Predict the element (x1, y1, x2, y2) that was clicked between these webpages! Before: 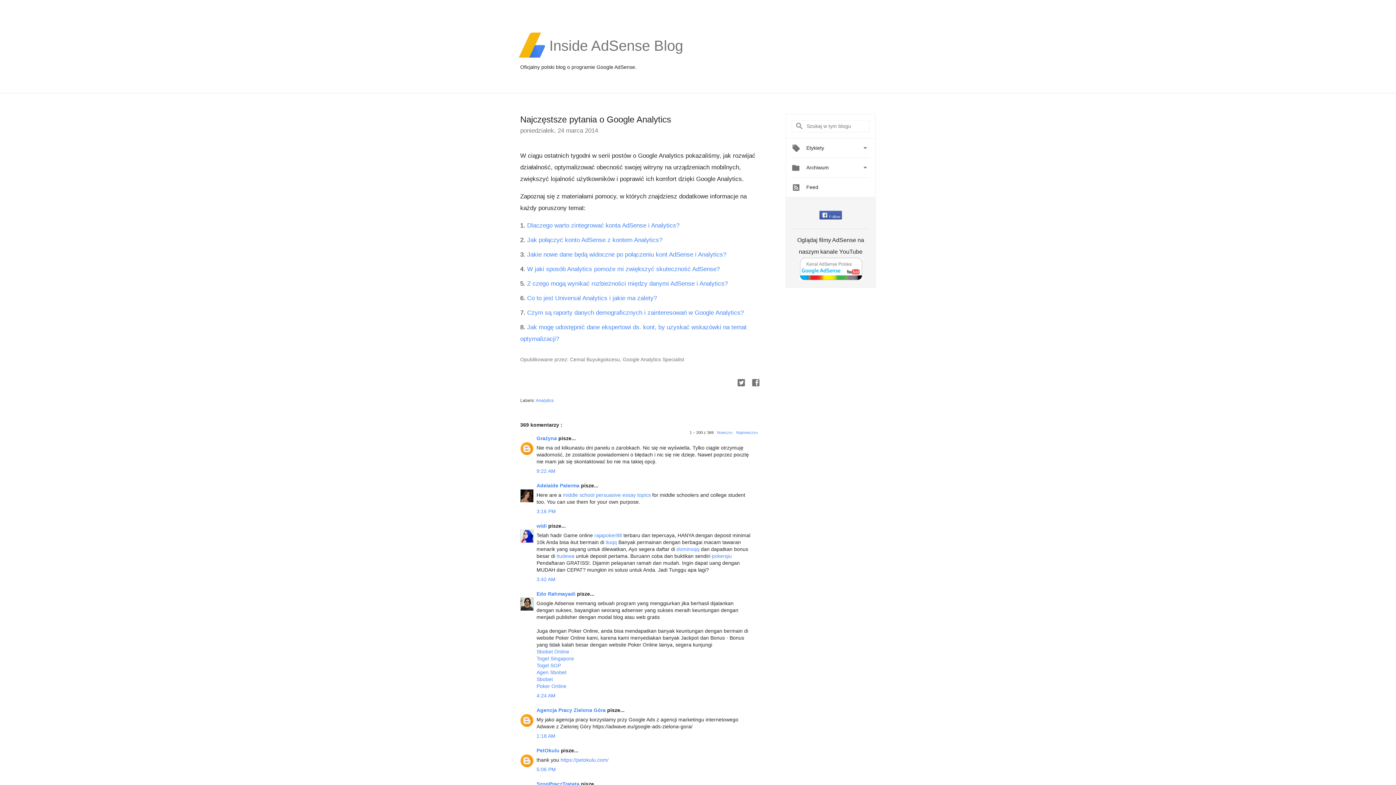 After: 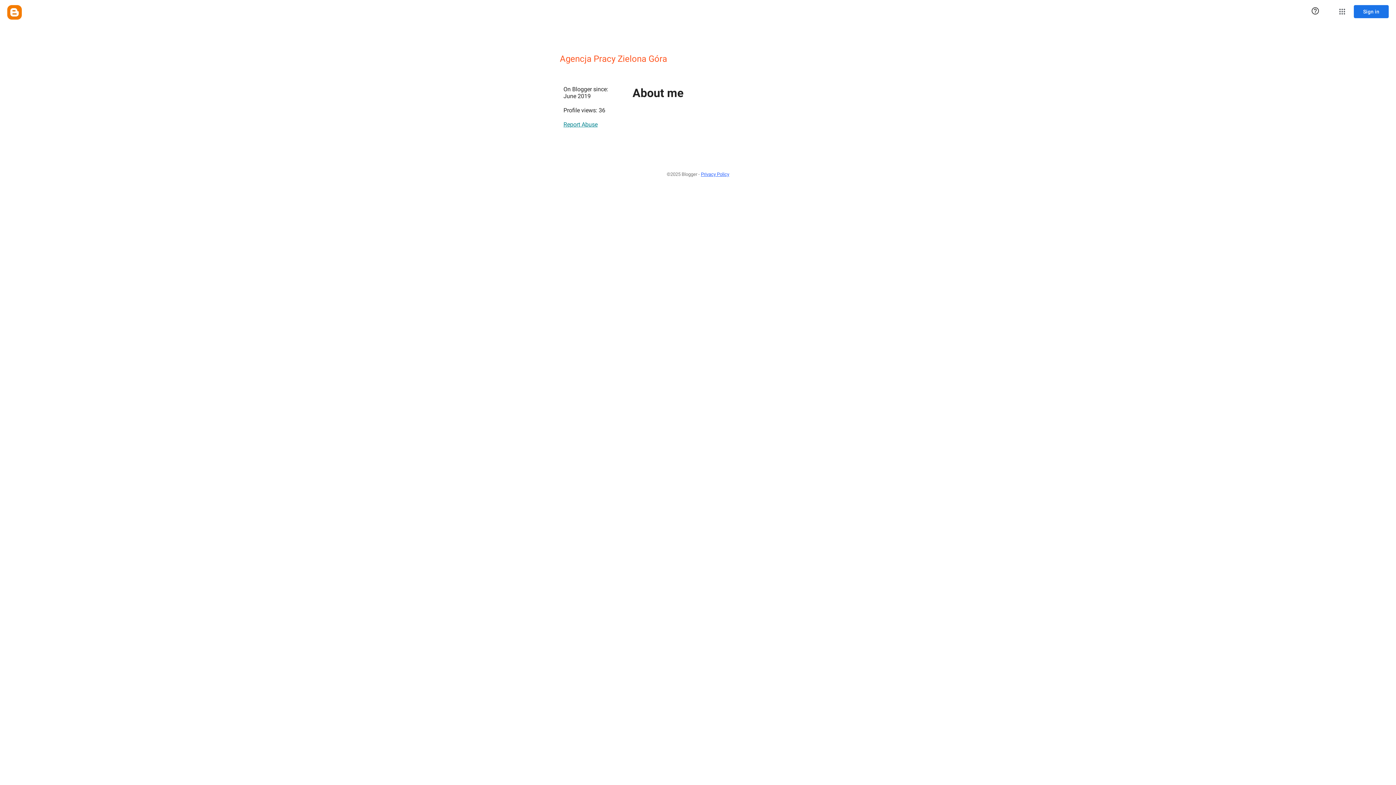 Action: label: Agencja Pracy Zielona Góra  bbox: (536, 707, 607, 713)